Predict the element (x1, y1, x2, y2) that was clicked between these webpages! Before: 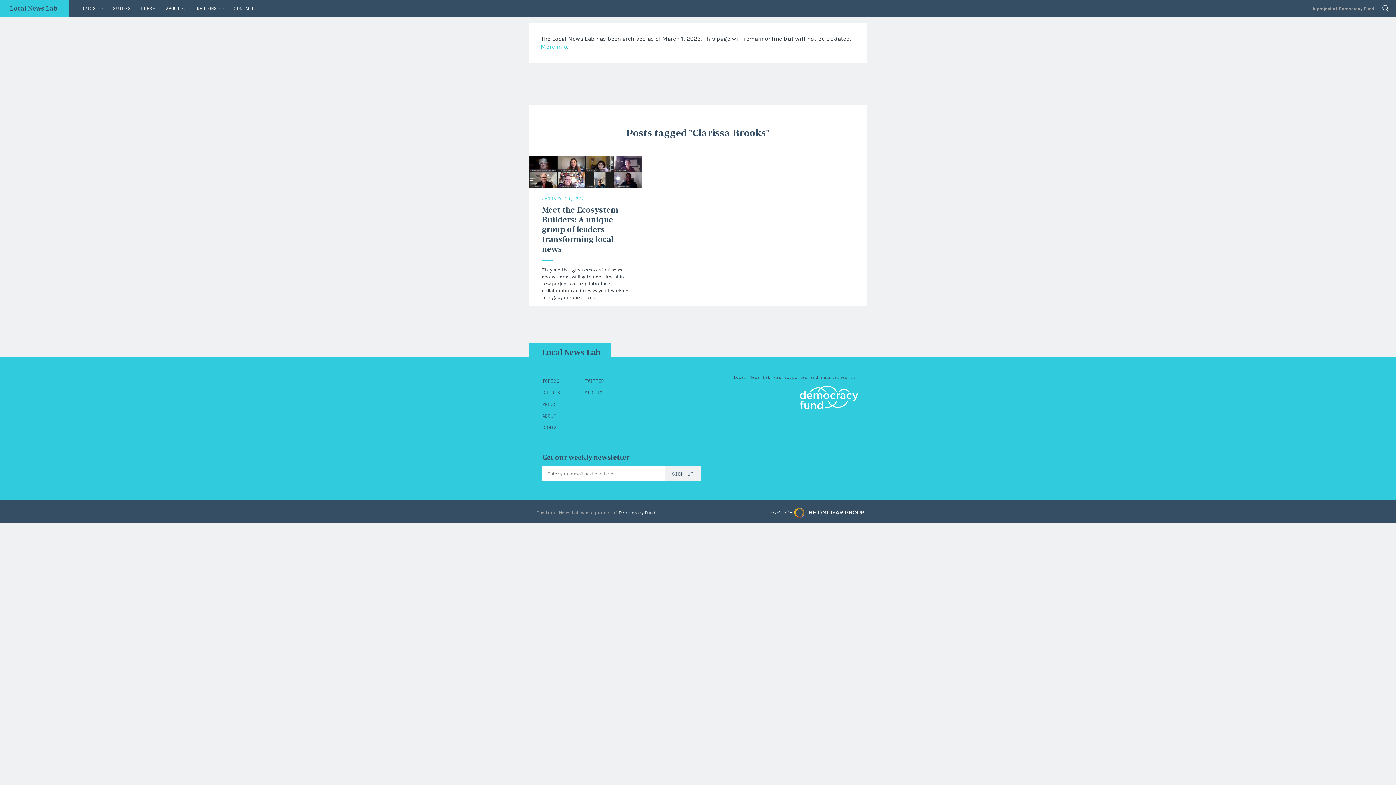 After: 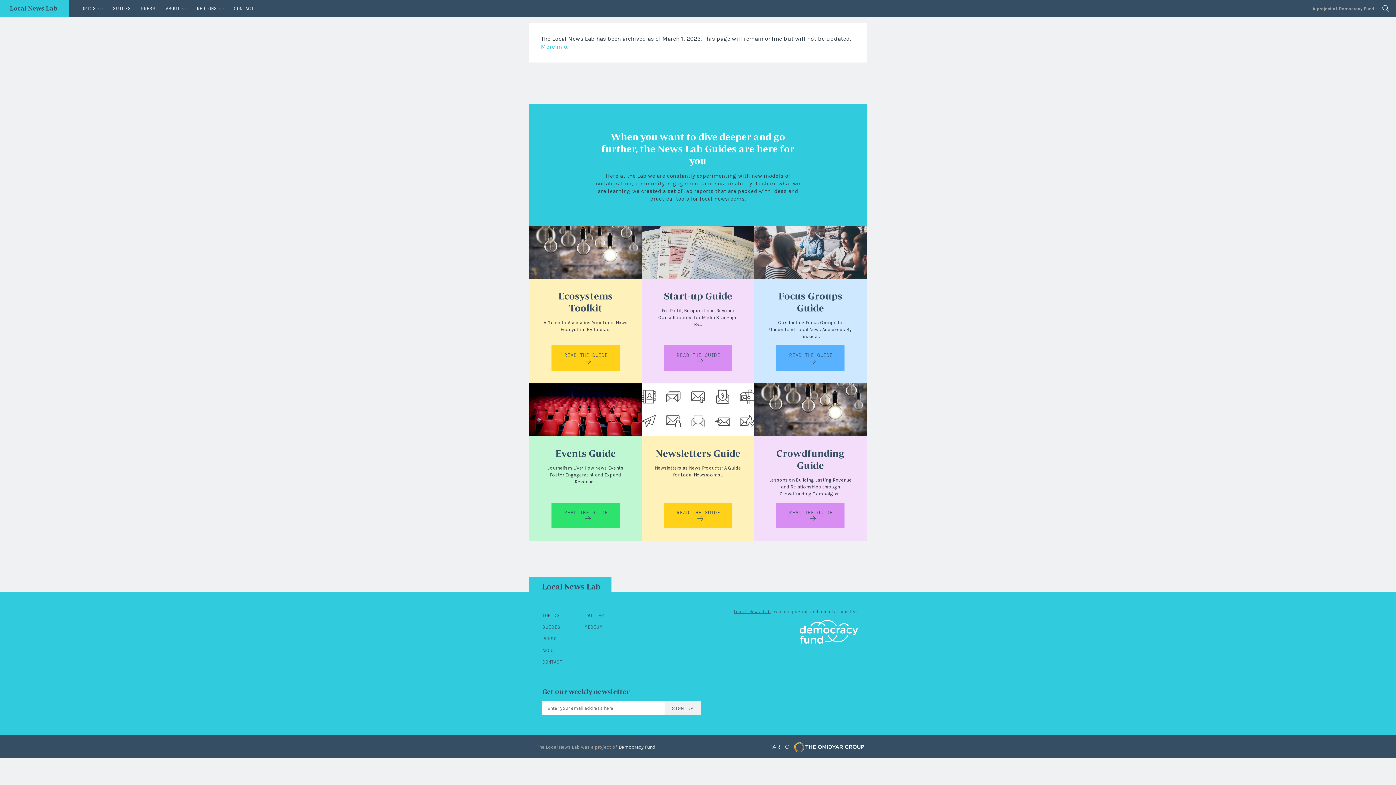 Action: label: GUIDES bbox: (542, 389, 560, 395)